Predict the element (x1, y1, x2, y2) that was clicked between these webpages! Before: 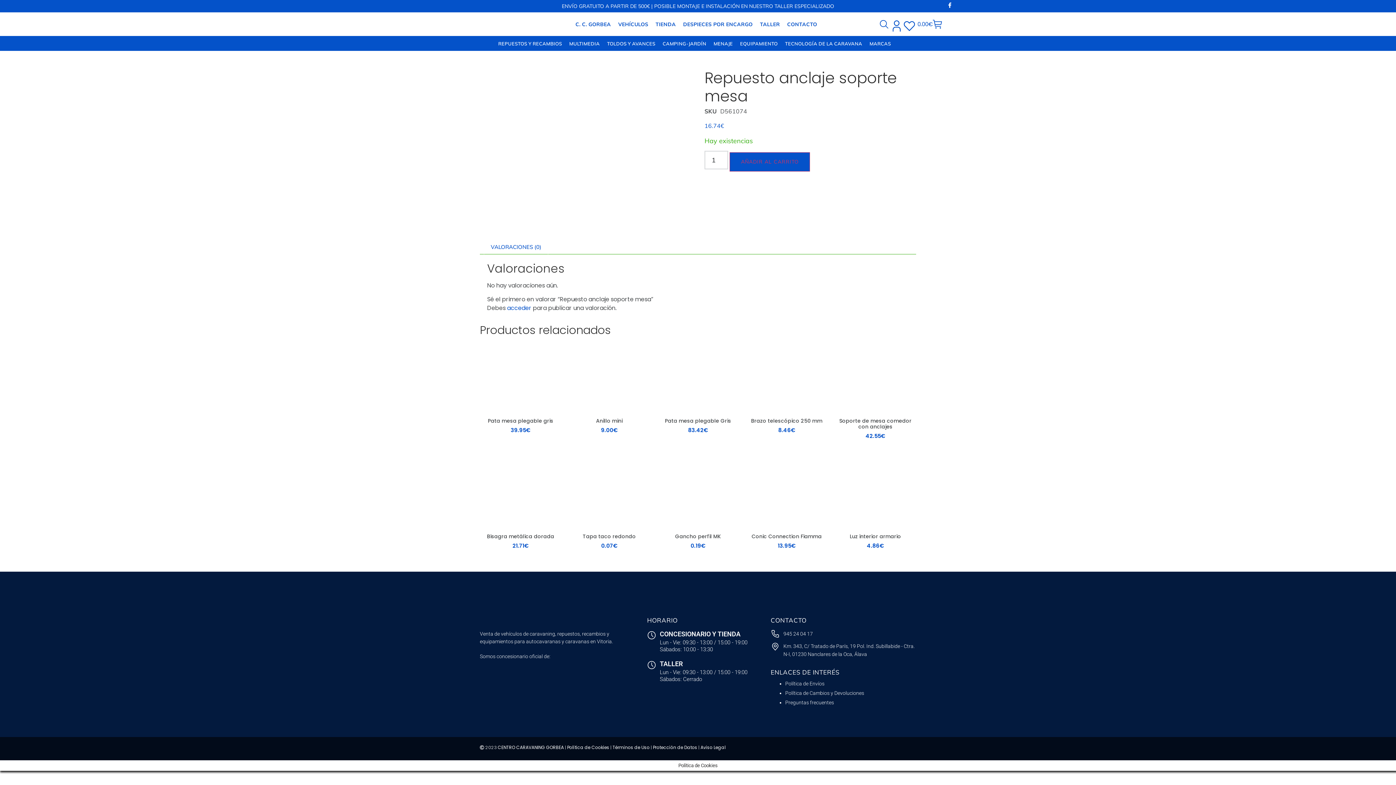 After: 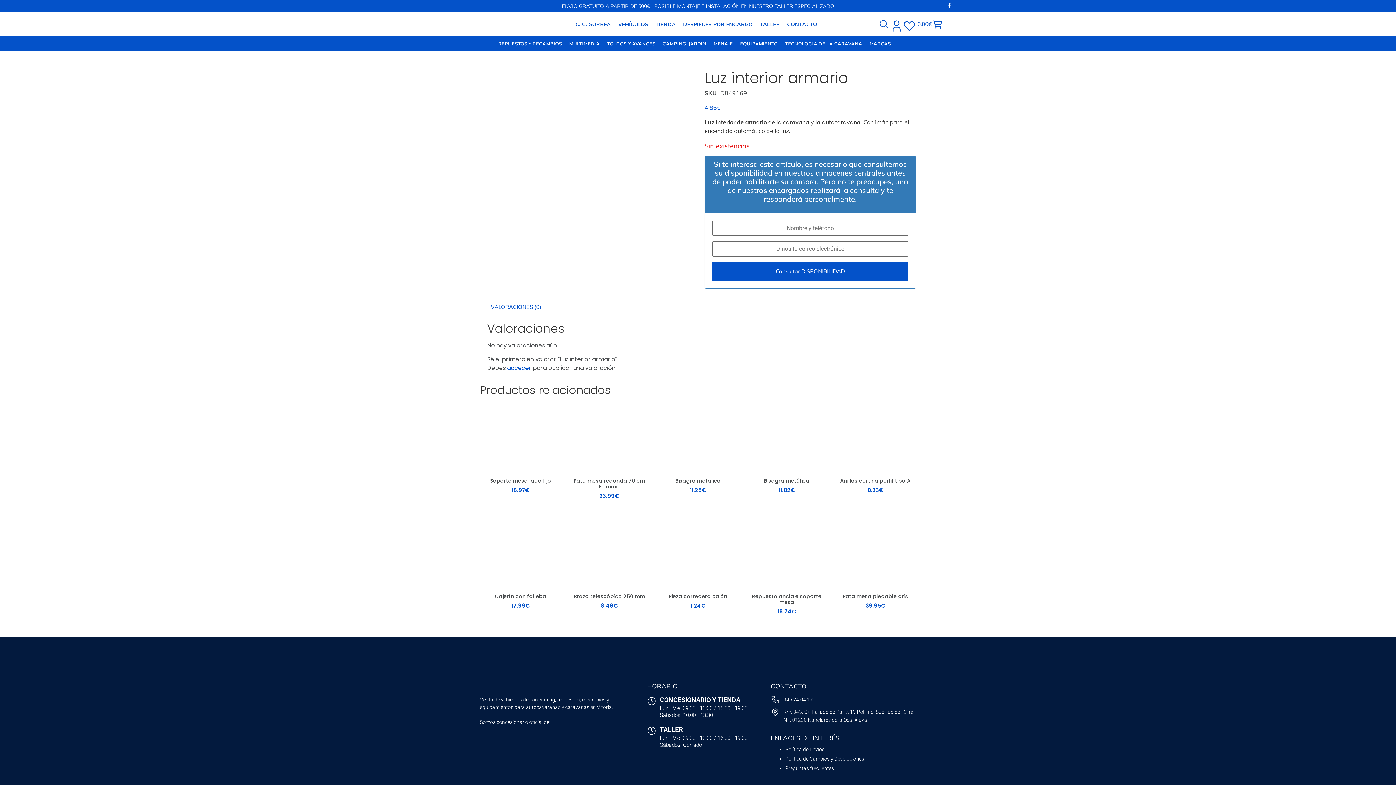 Action: label: Luz interior armario
4.86€ bbox: (834, 458, 916, 550)